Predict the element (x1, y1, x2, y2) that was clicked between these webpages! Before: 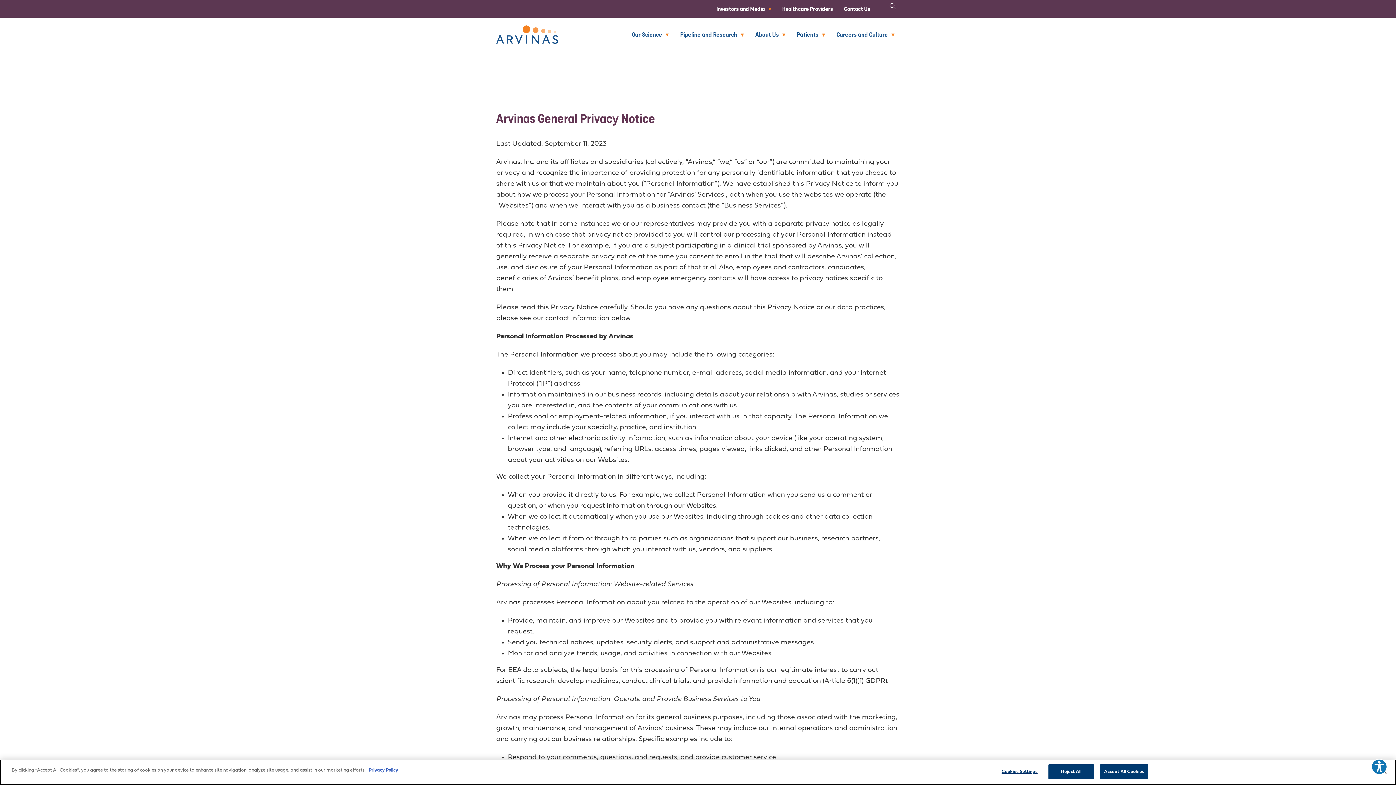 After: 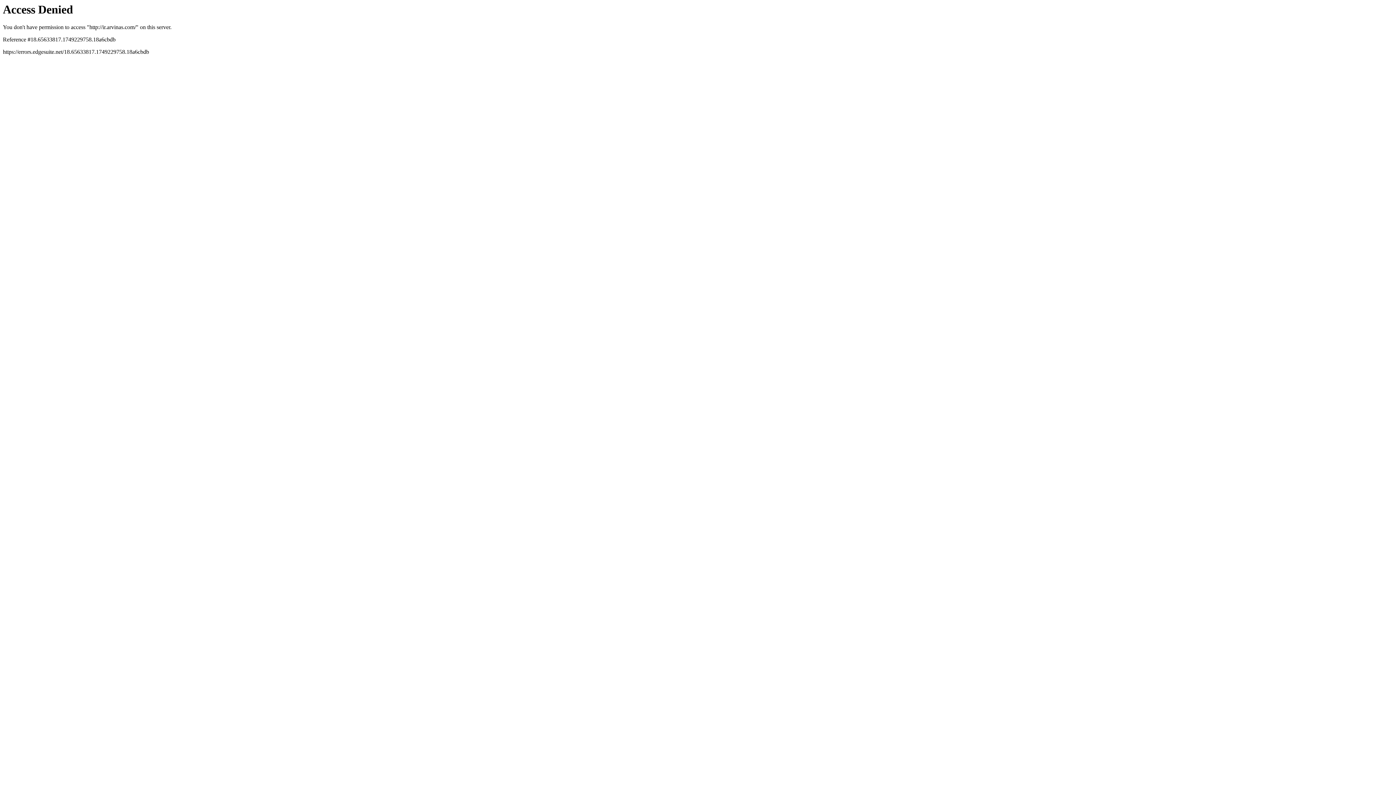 Action: label: Investors and Media bbox: (711, 2, 776, 14)